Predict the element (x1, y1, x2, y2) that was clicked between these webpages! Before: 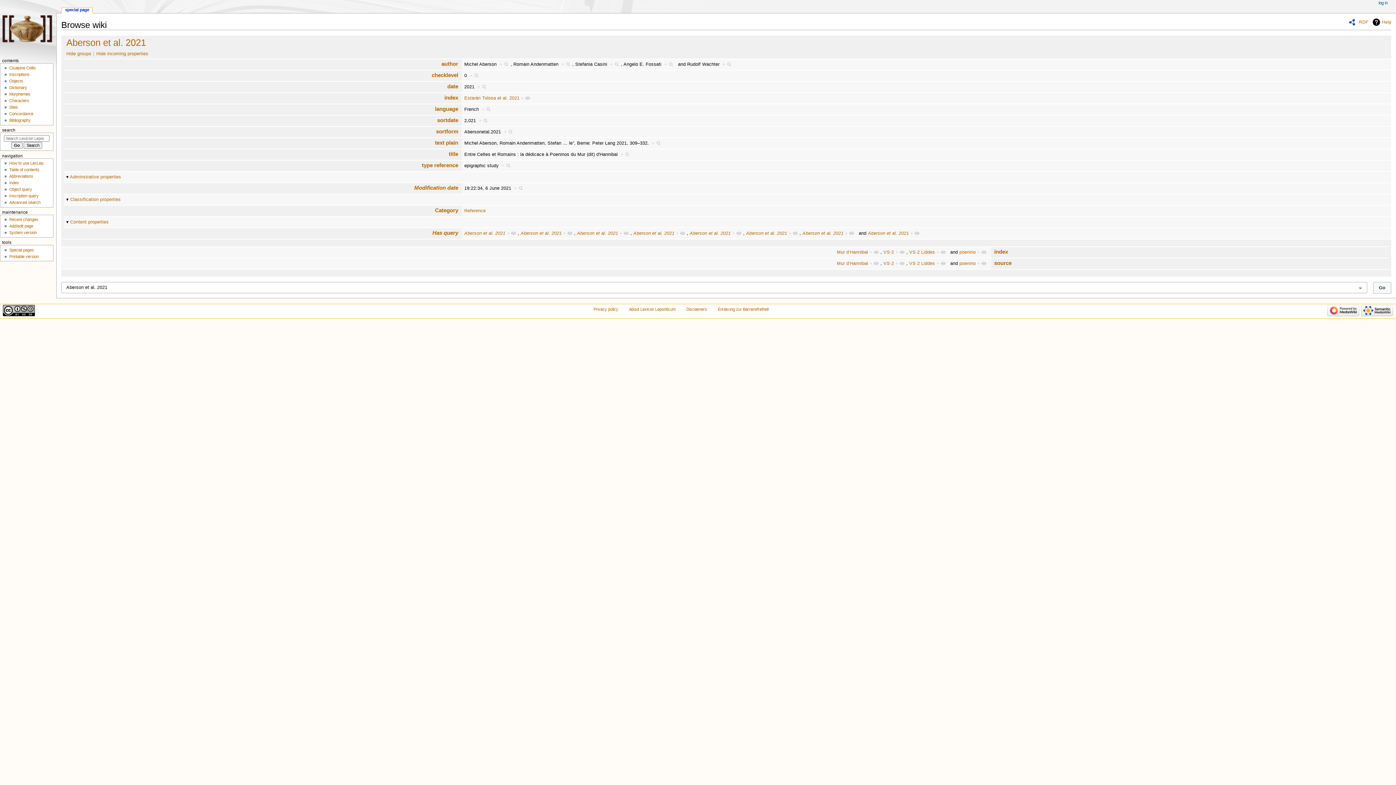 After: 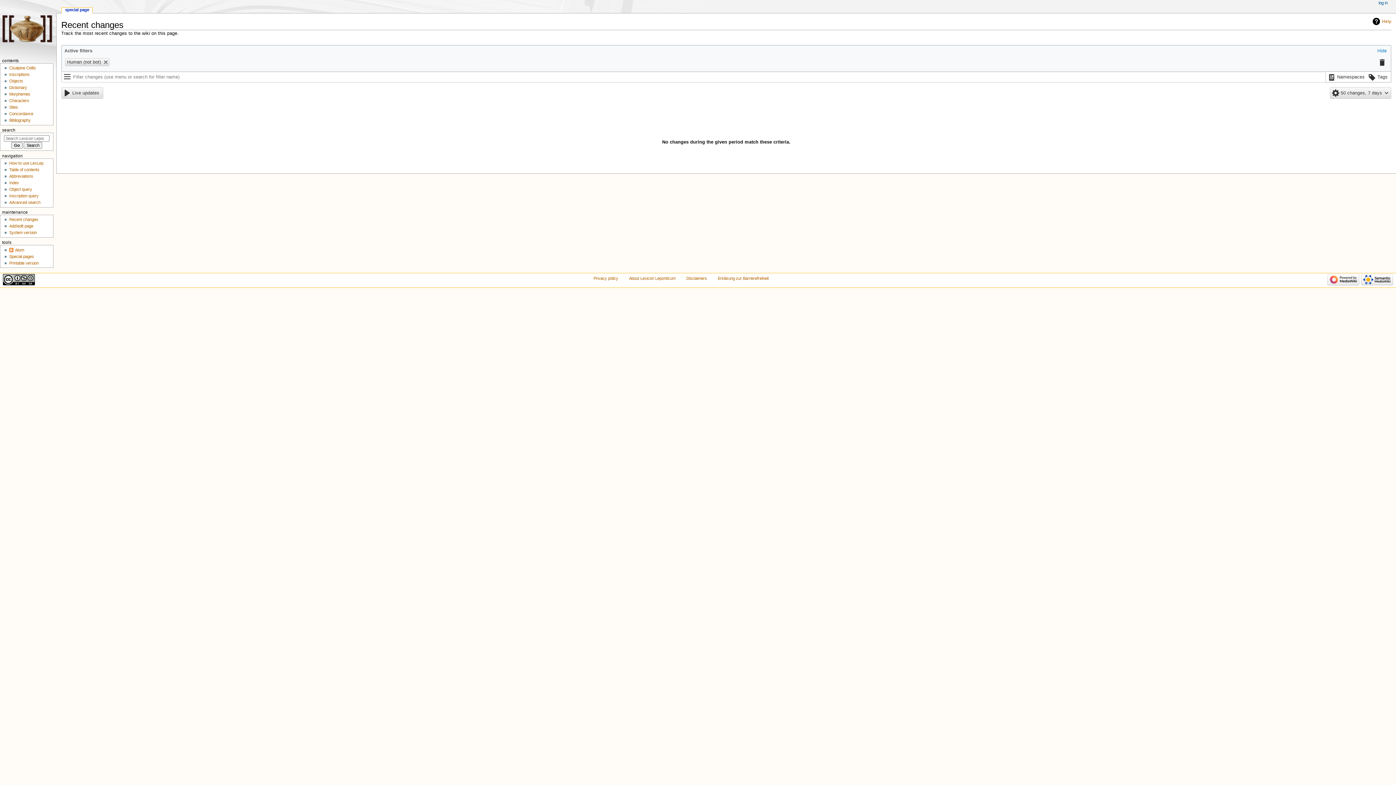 Action: bbox: (9, 217, 38, 221) label: Recent changes